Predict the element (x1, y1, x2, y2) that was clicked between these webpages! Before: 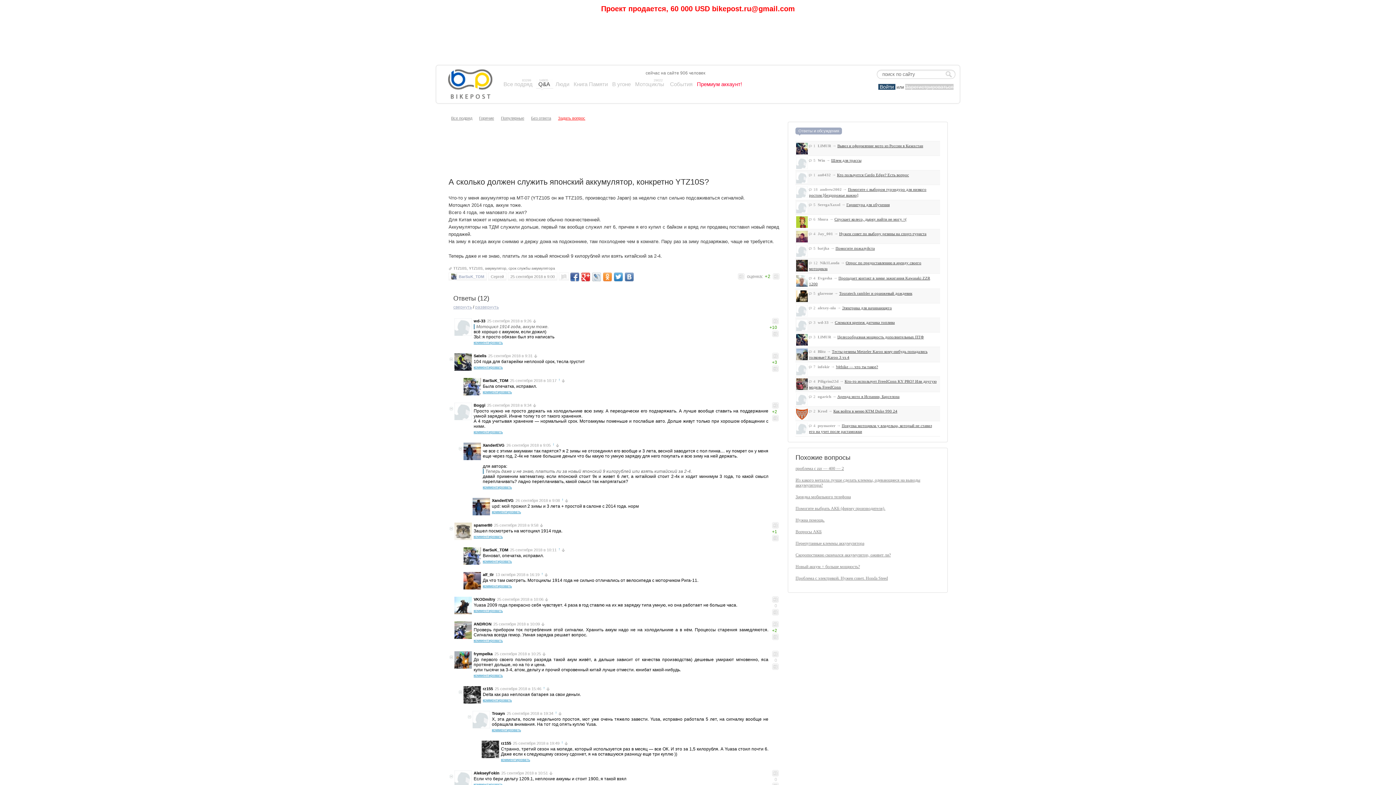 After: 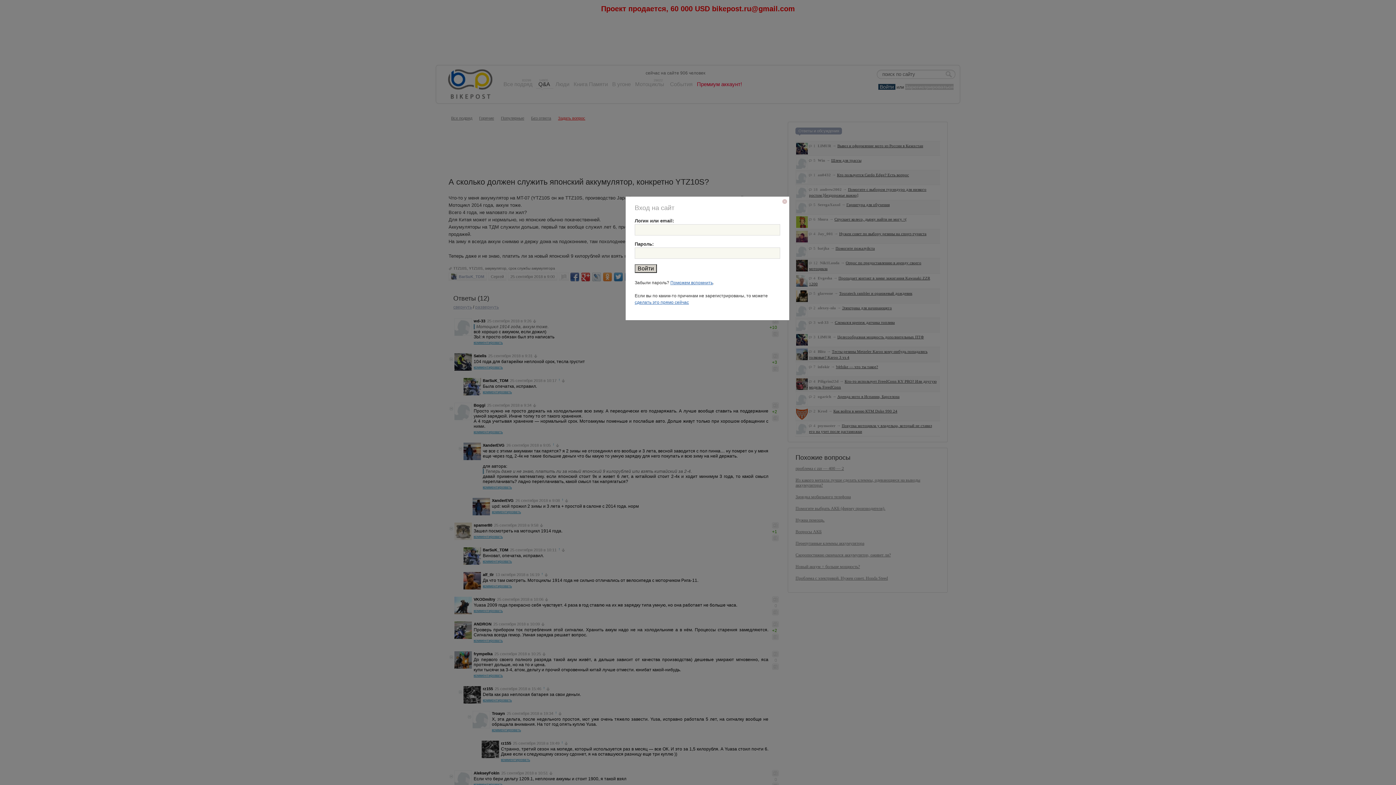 Action: bbox: (772, 330, 778, 337)